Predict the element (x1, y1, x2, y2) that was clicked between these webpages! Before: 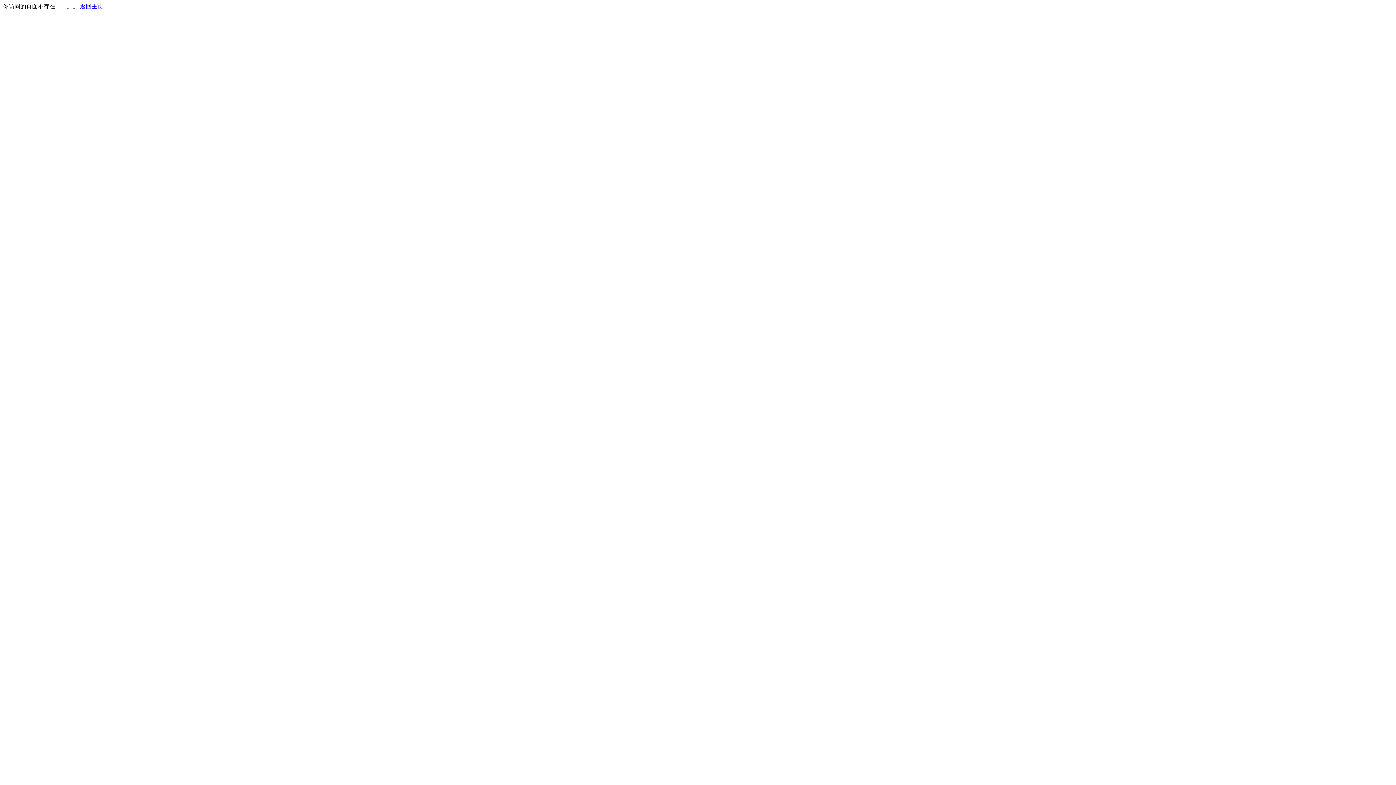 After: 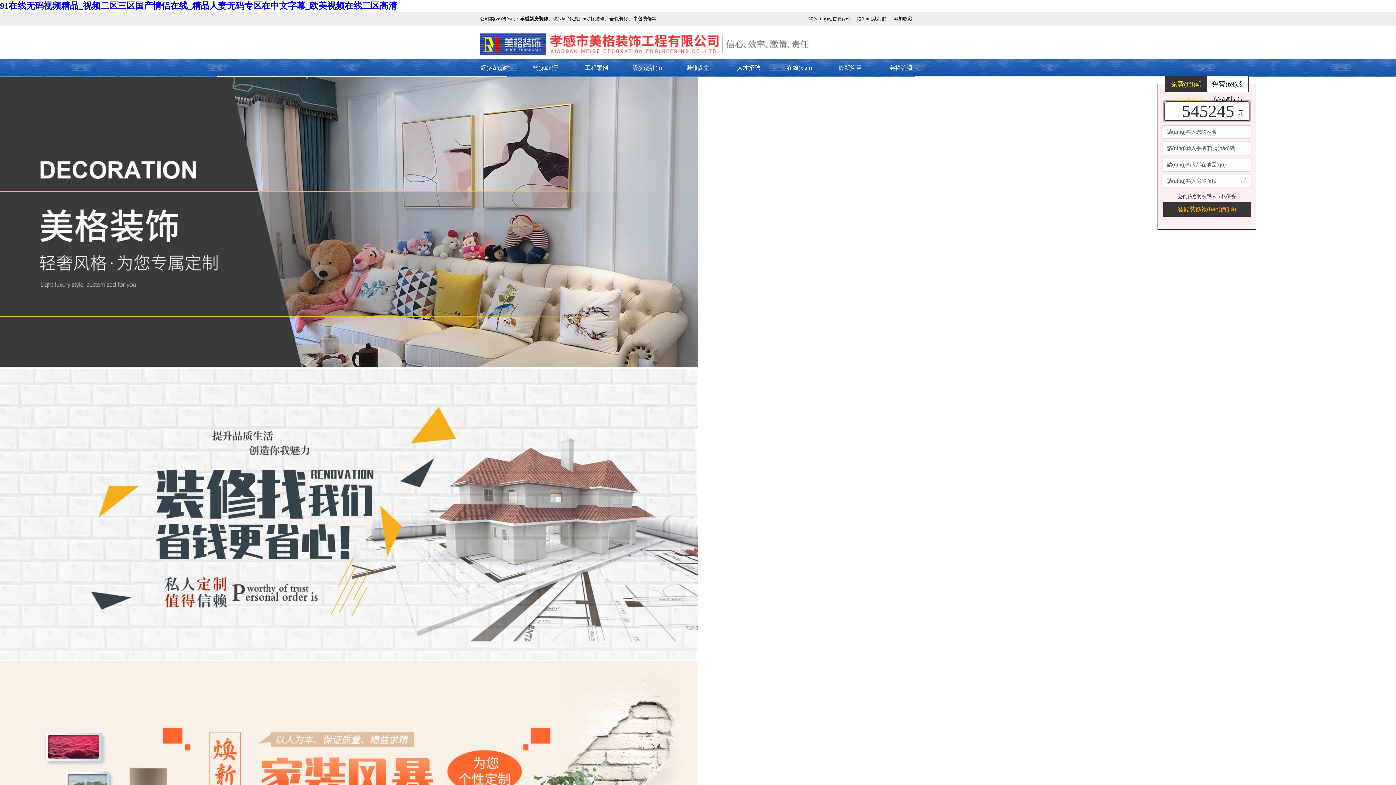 Action: bbox: (80, 3, 103, 9) label: 返回主页